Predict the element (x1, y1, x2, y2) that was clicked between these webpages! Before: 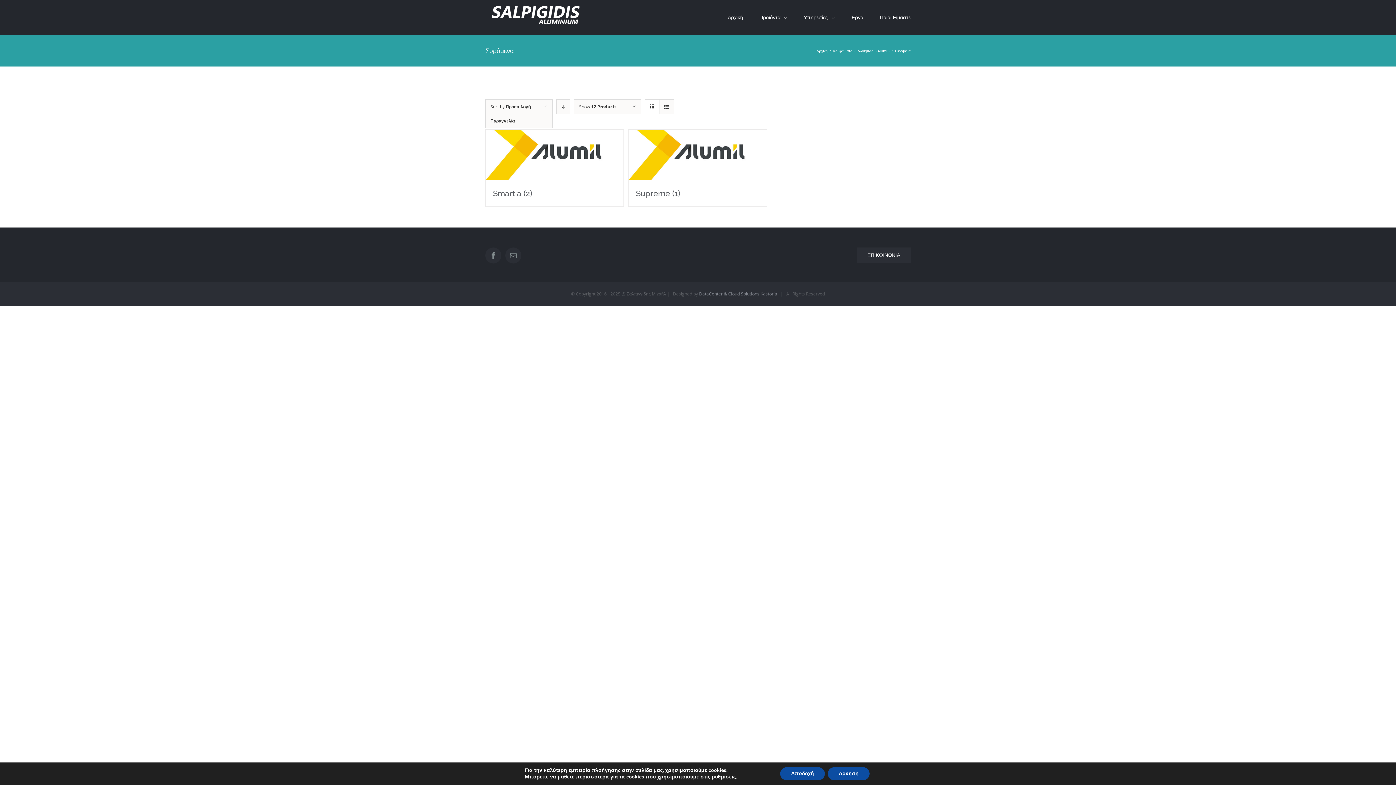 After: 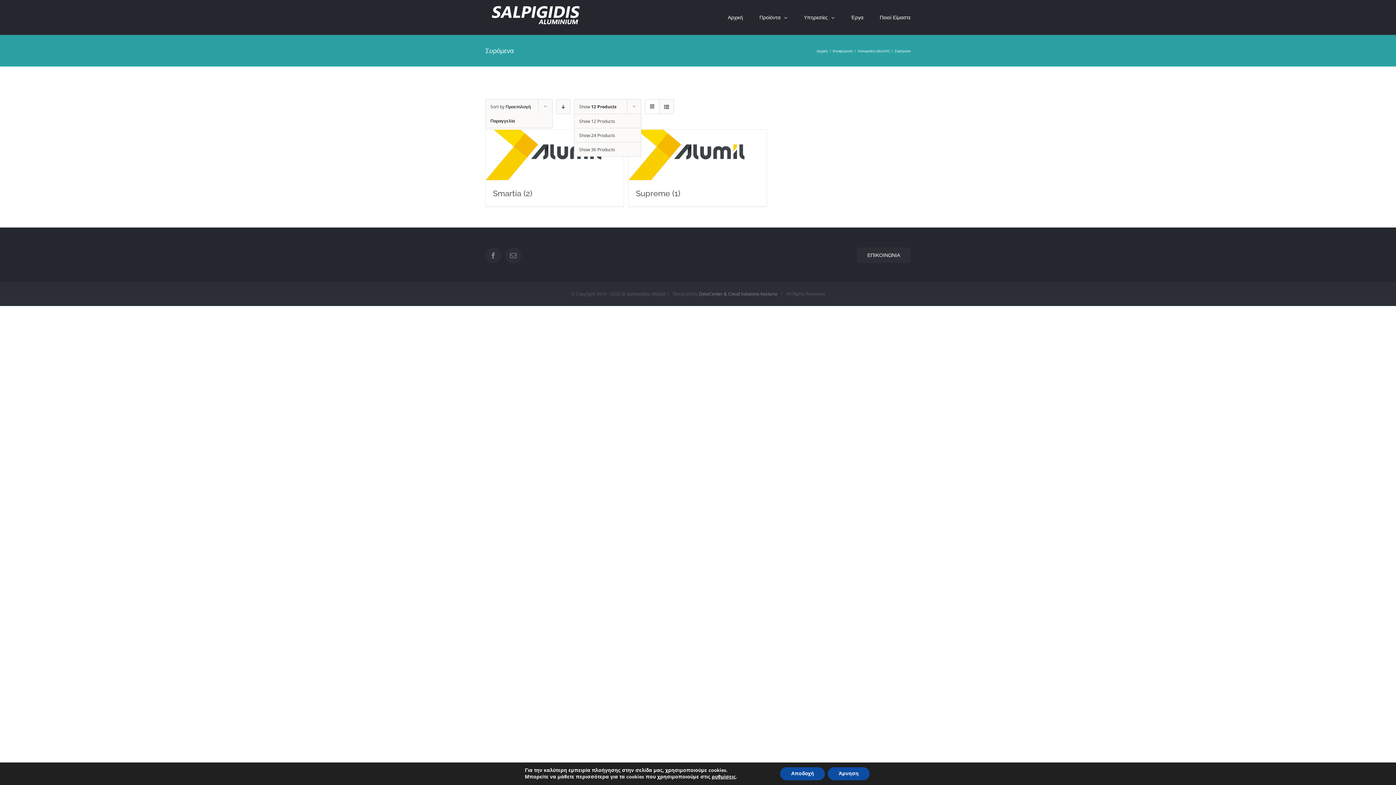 Action: label: Show 12 Products bbox: (579, 103, 616, 109)